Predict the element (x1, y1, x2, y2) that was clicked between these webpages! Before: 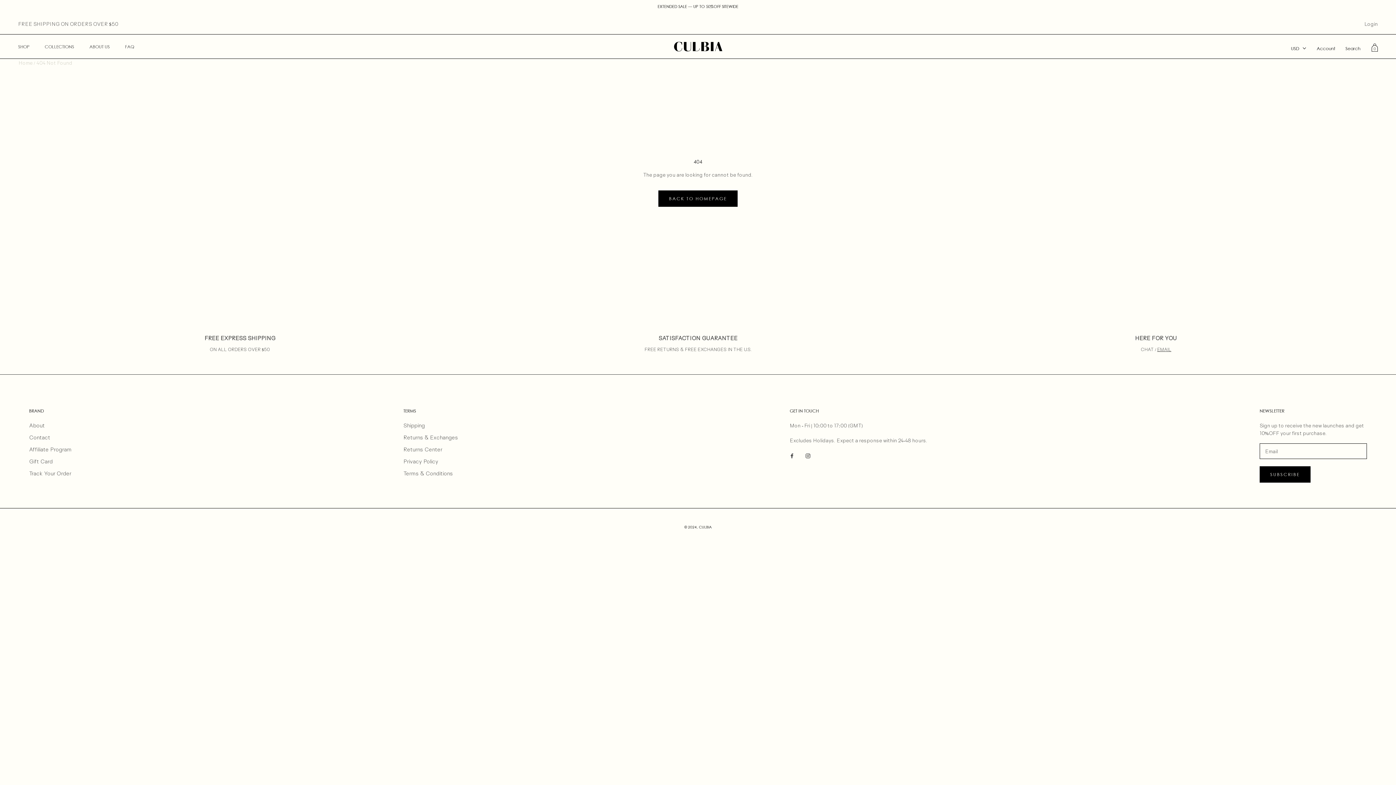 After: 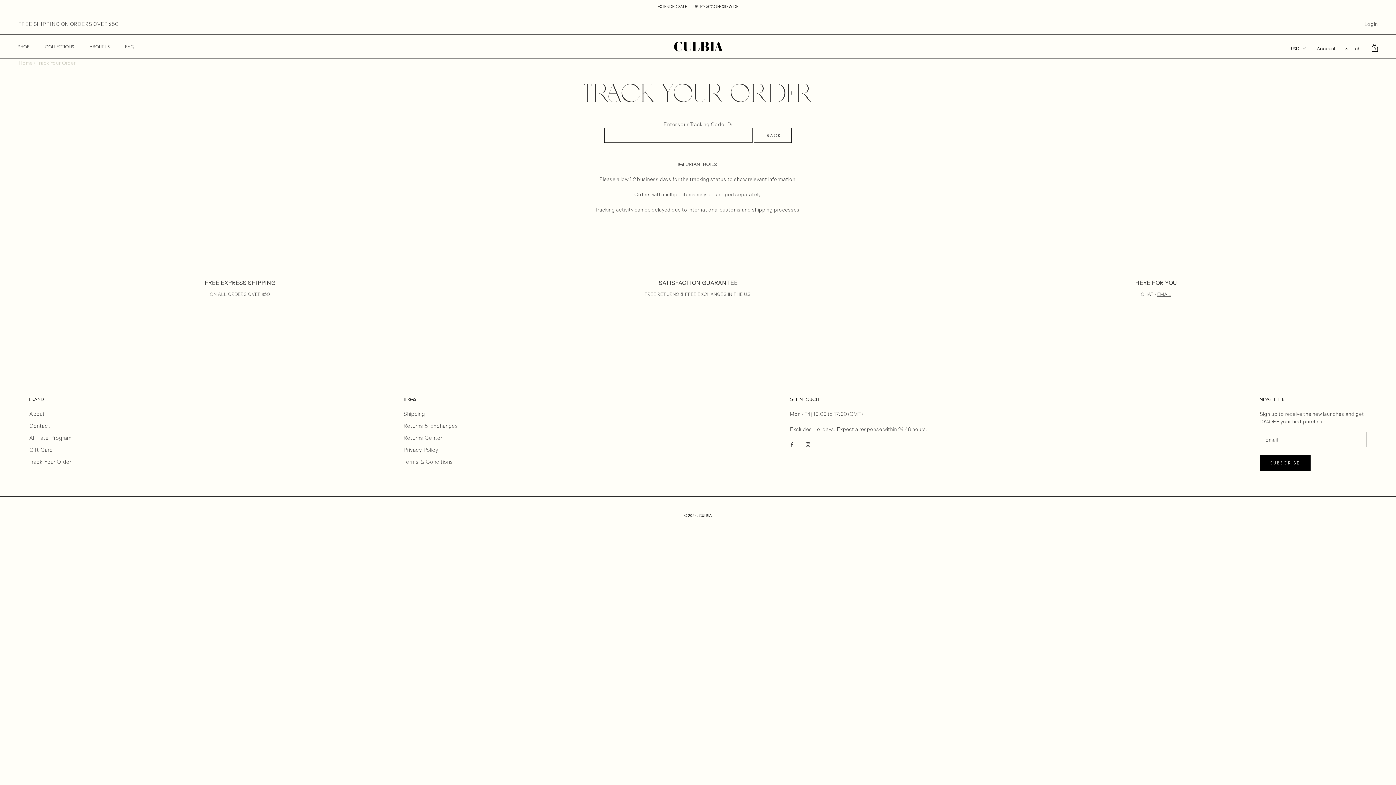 Action: bbox: (29, 469, 71, 477) label: Track Your Order